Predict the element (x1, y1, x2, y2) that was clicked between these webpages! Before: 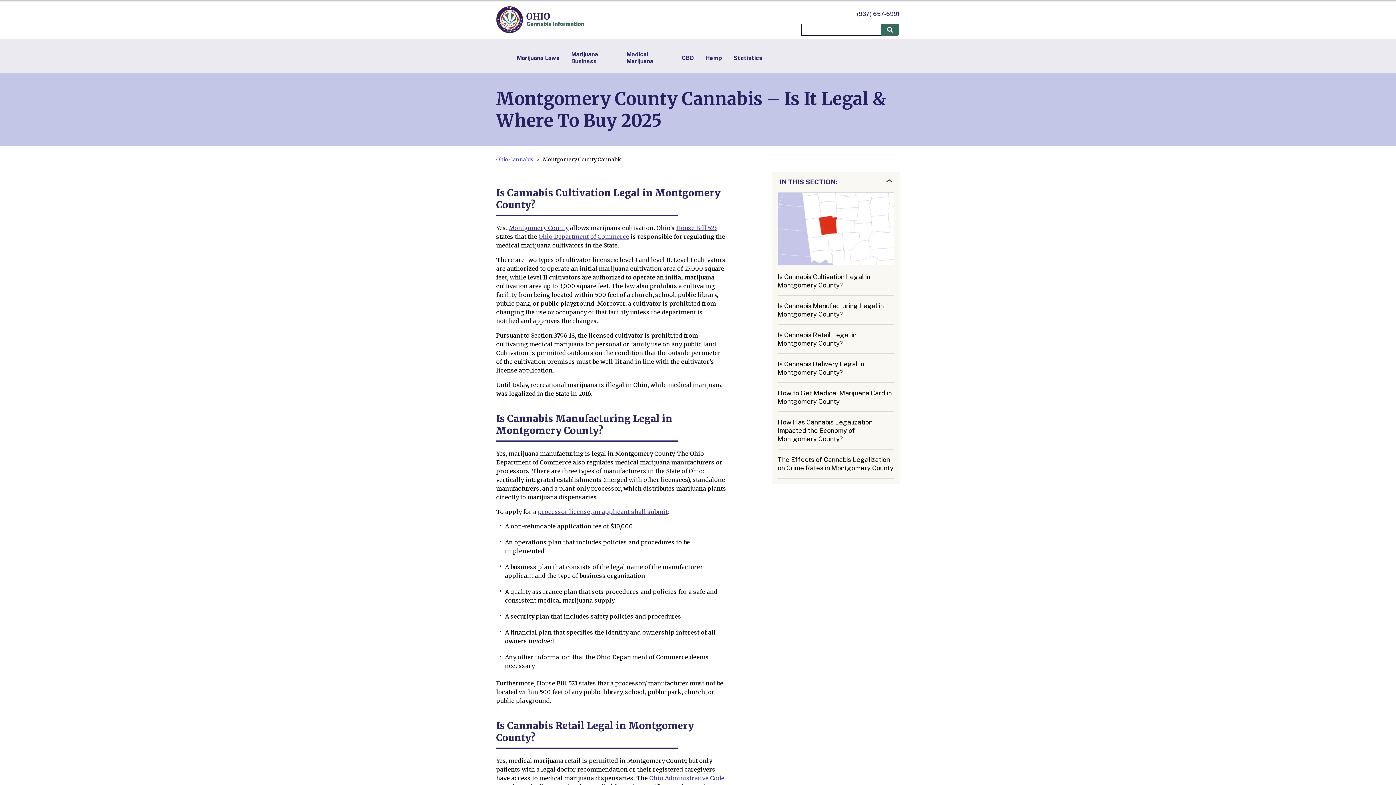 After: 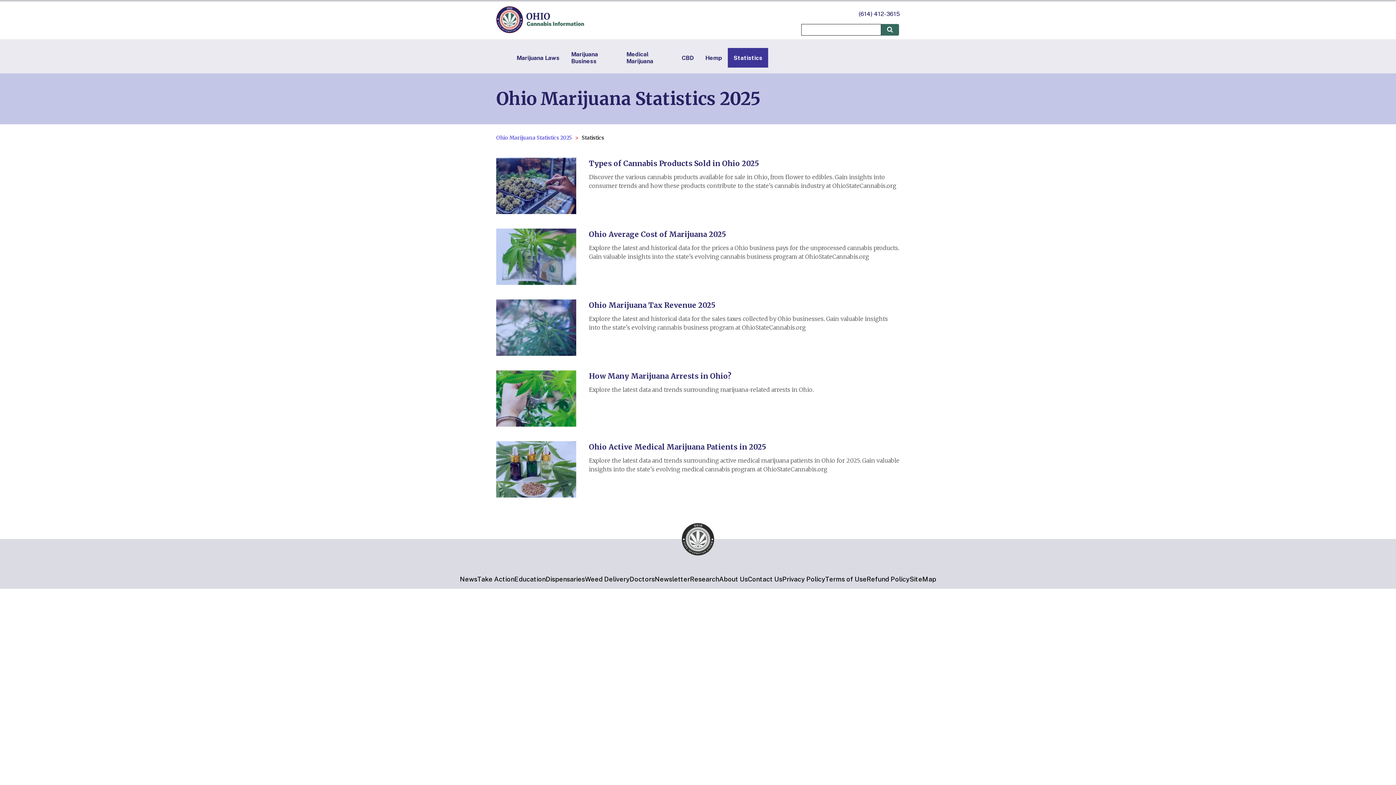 Action: bbox: (728, 48, 768, 67) label: Statistics